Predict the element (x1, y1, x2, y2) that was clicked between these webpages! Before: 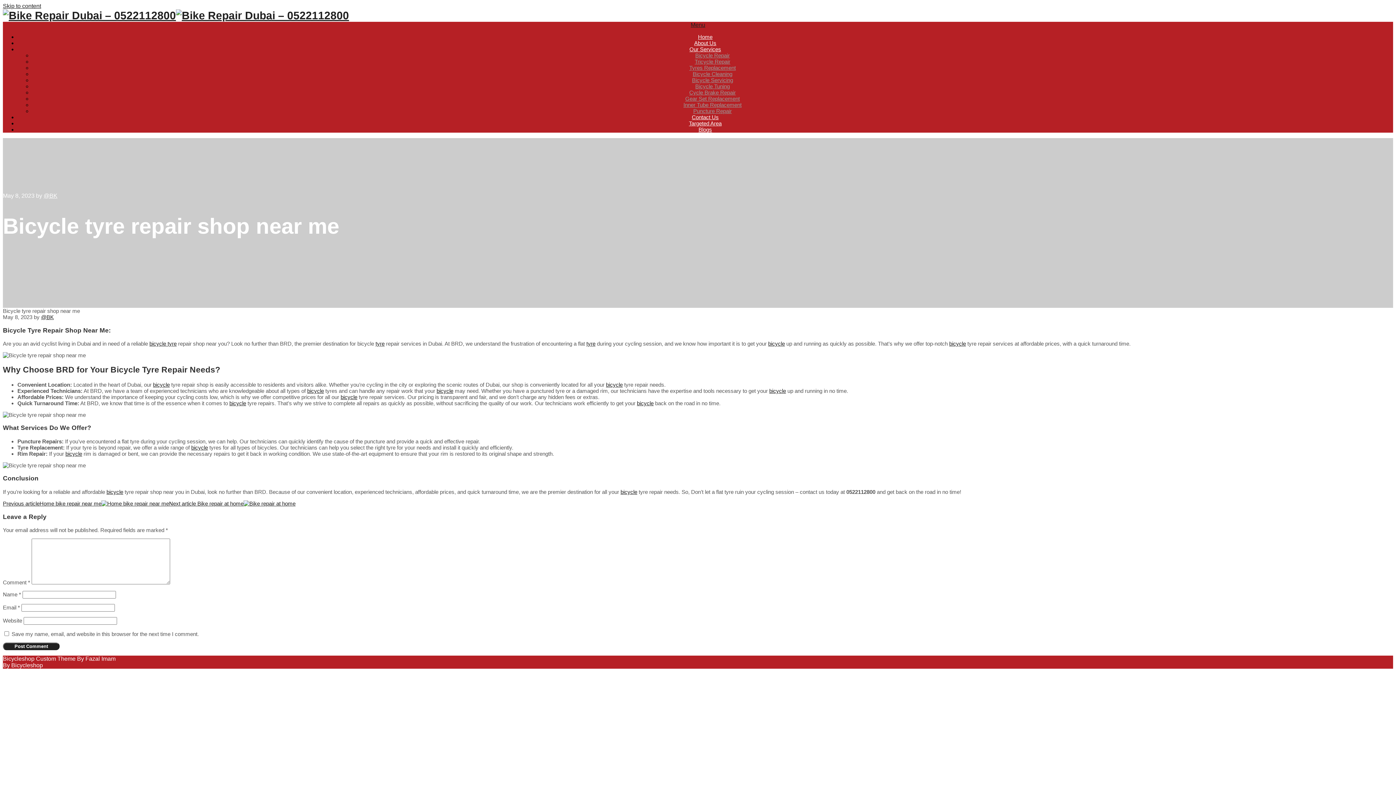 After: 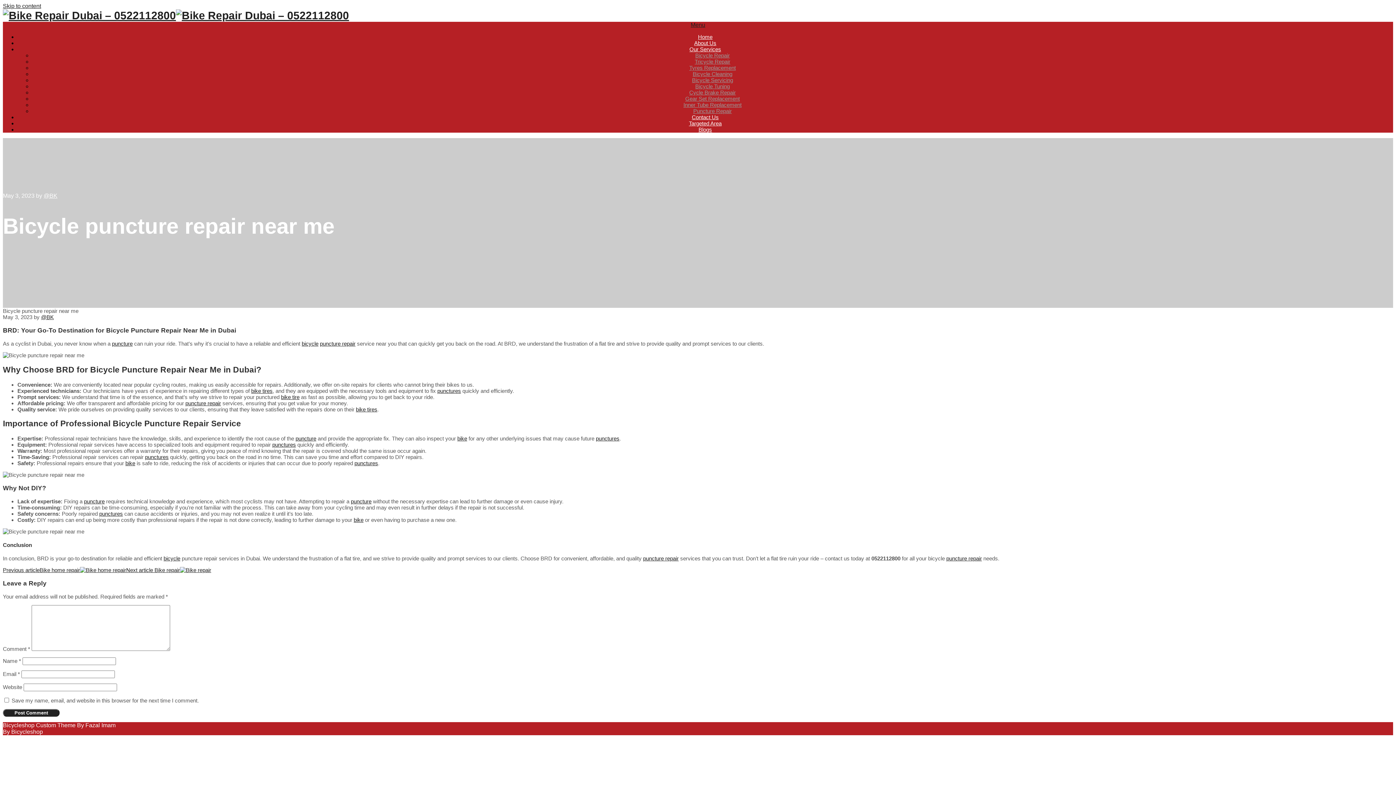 Action: label: bicycle bbox: (436, 387, 453, 394)